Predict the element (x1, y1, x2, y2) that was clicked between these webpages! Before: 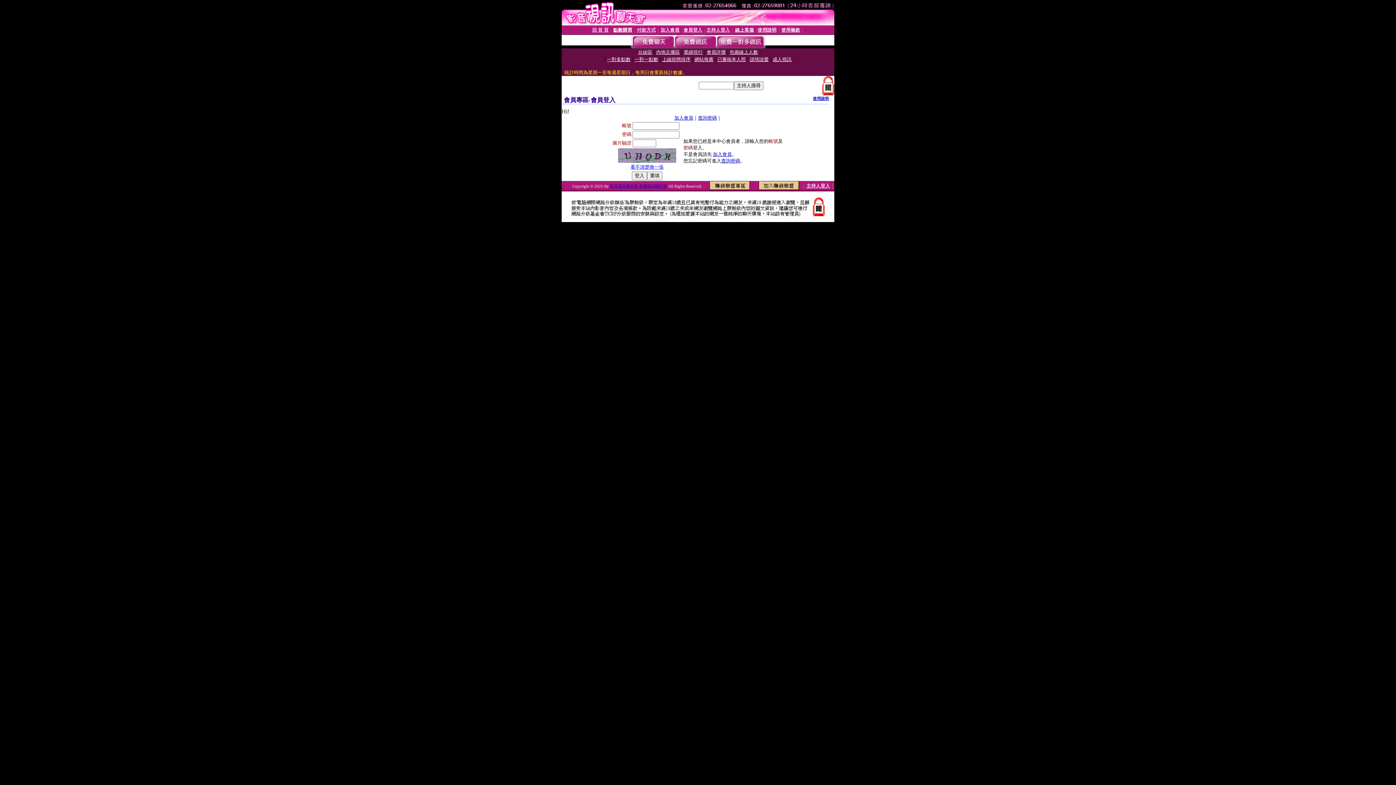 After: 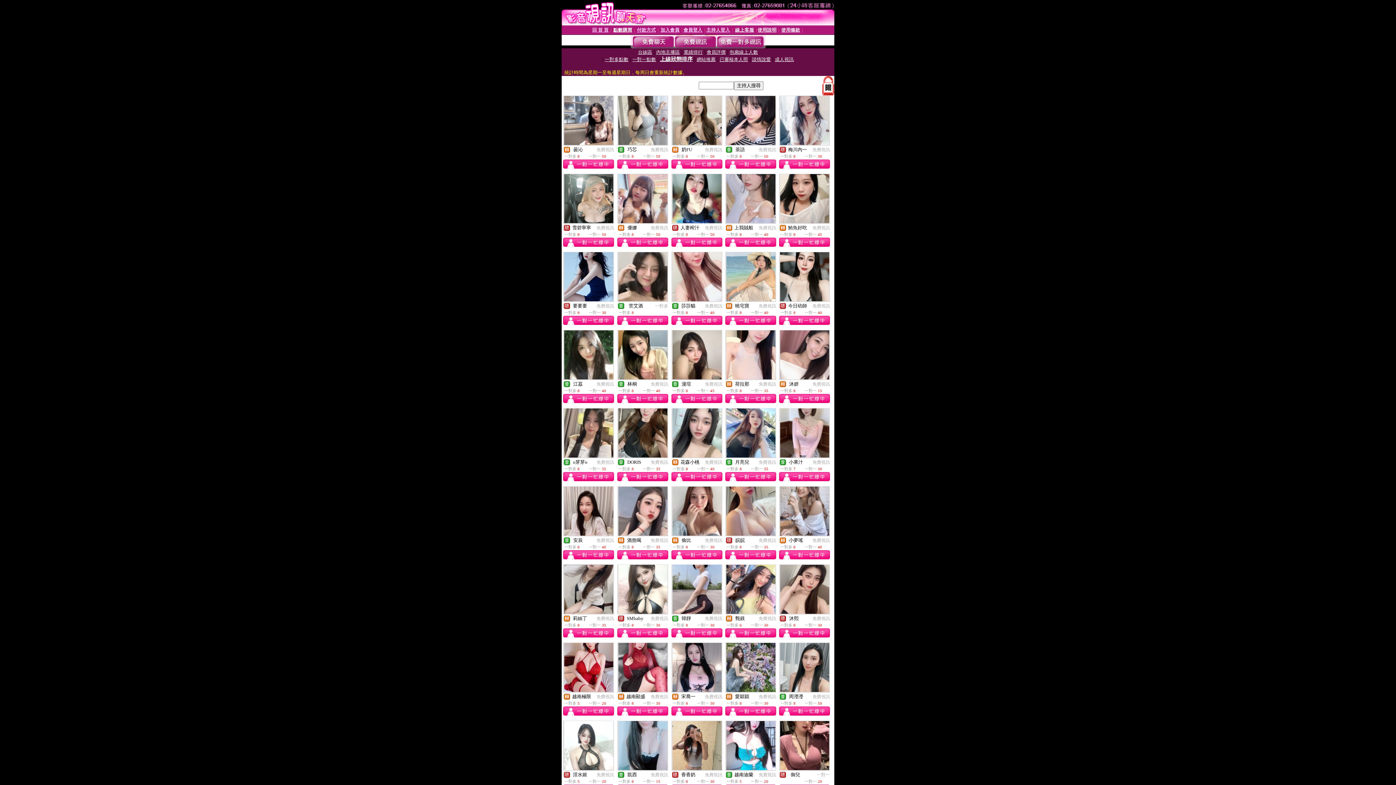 Action: bbox: (662, 56, 690, 62) label: 上線狀態排序